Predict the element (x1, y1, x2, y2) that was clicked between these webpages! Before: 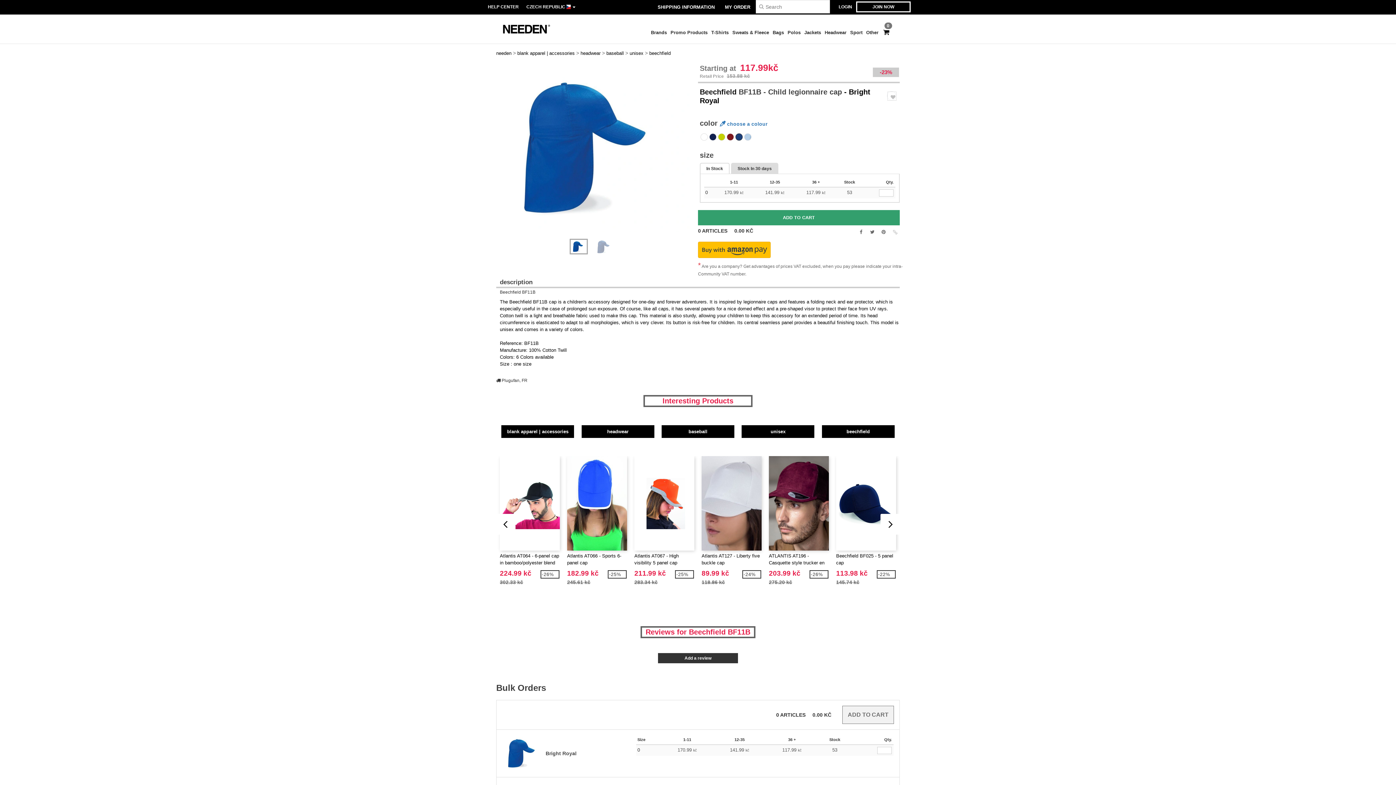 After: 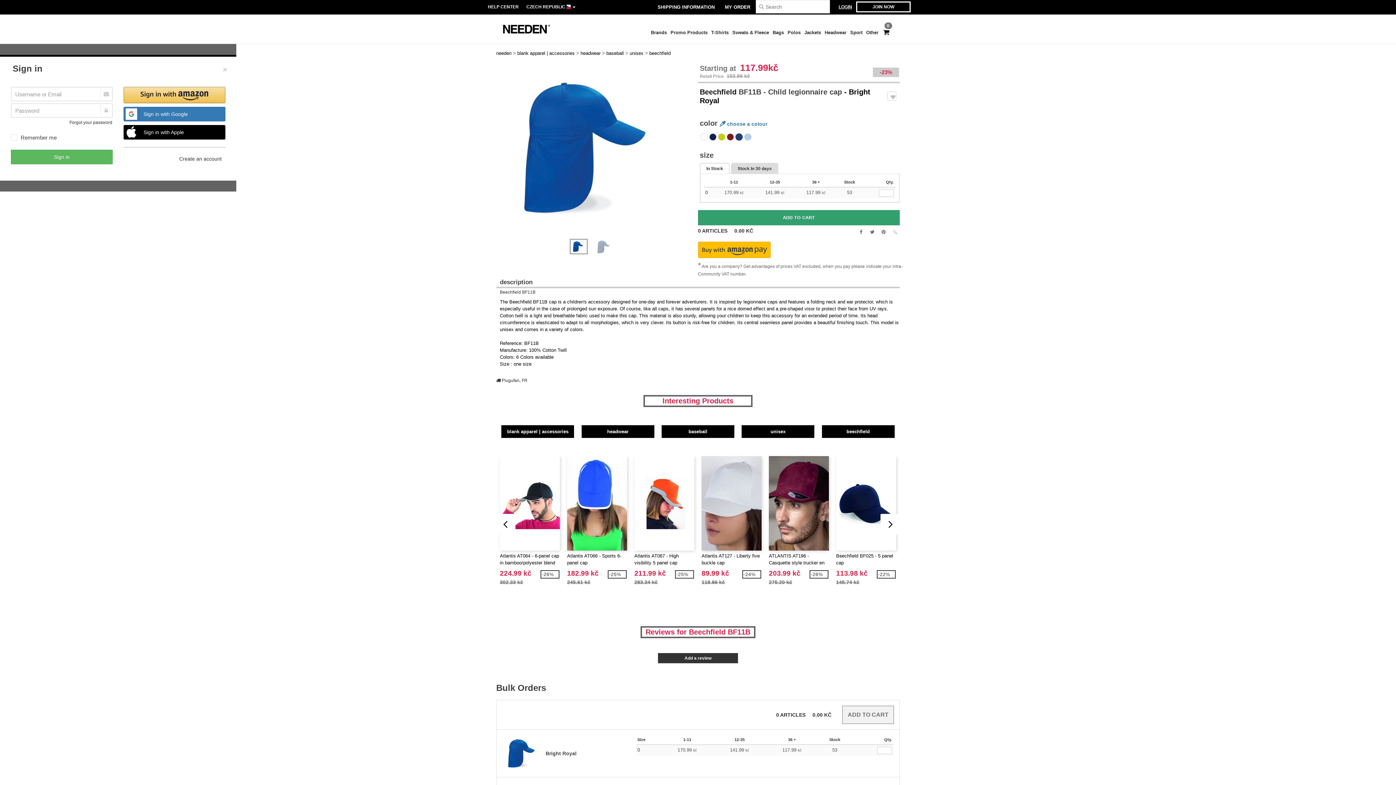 Action: bbox: (835, 0, 856, 13) label: LOGIN